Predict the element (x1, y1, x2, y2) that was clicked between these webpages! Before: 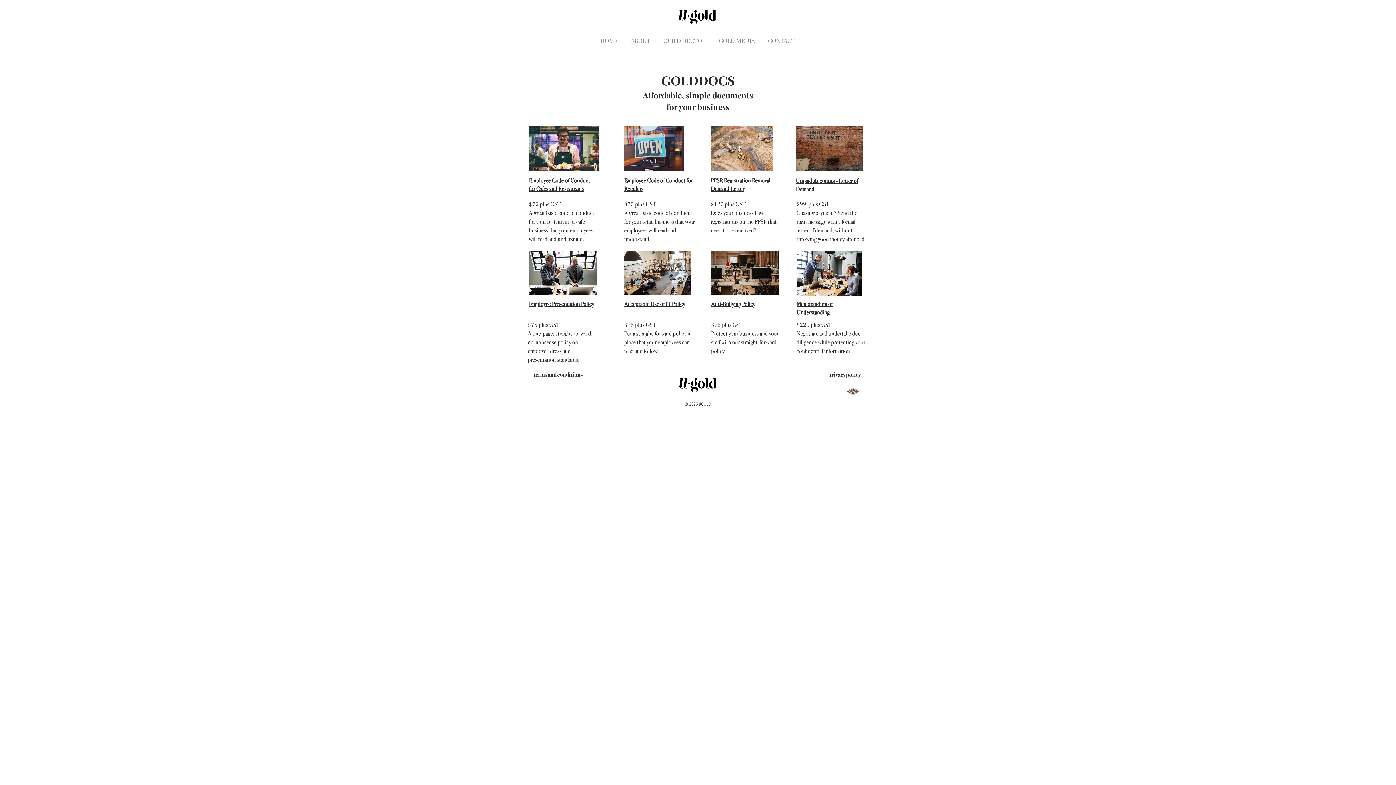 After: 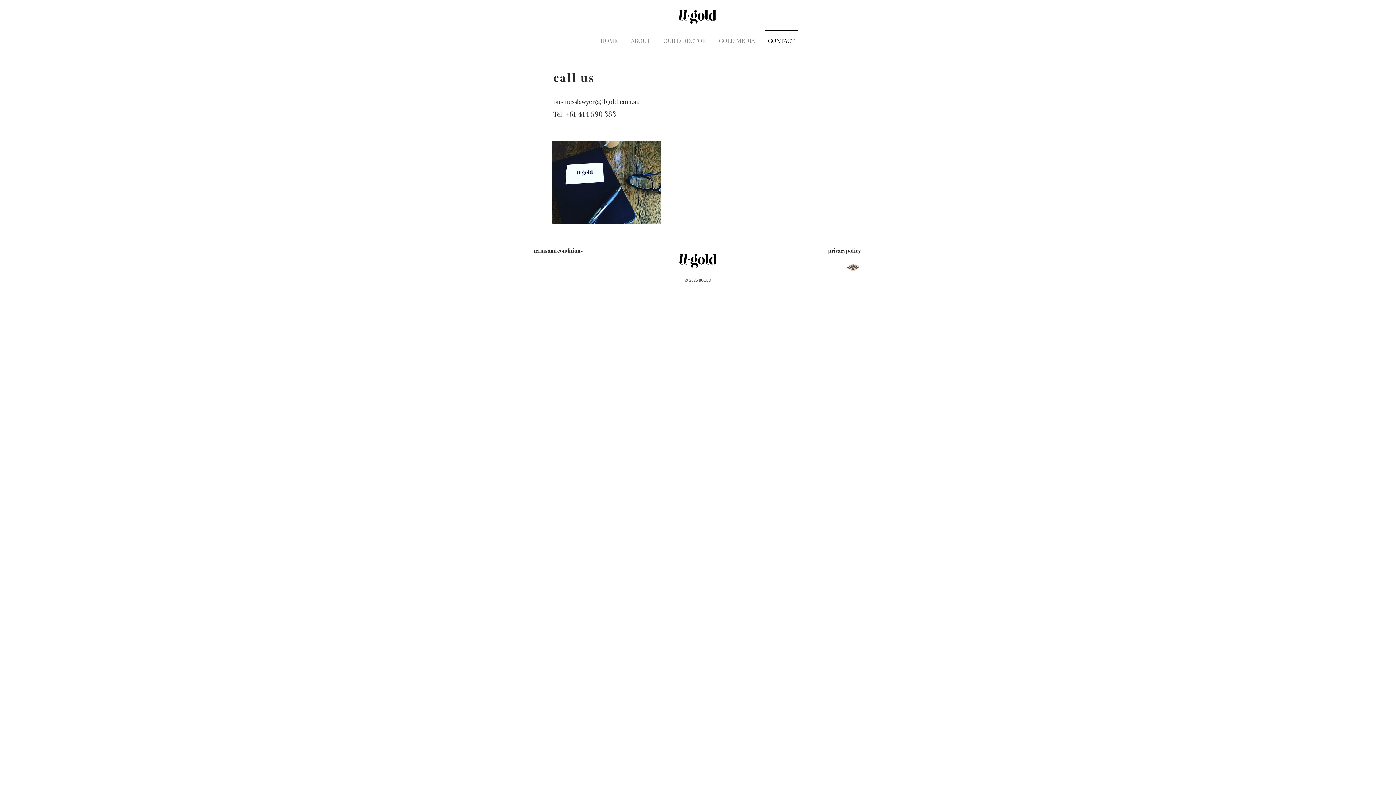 Action: bbox: (761, 29, 801, 44) label: CONTACT